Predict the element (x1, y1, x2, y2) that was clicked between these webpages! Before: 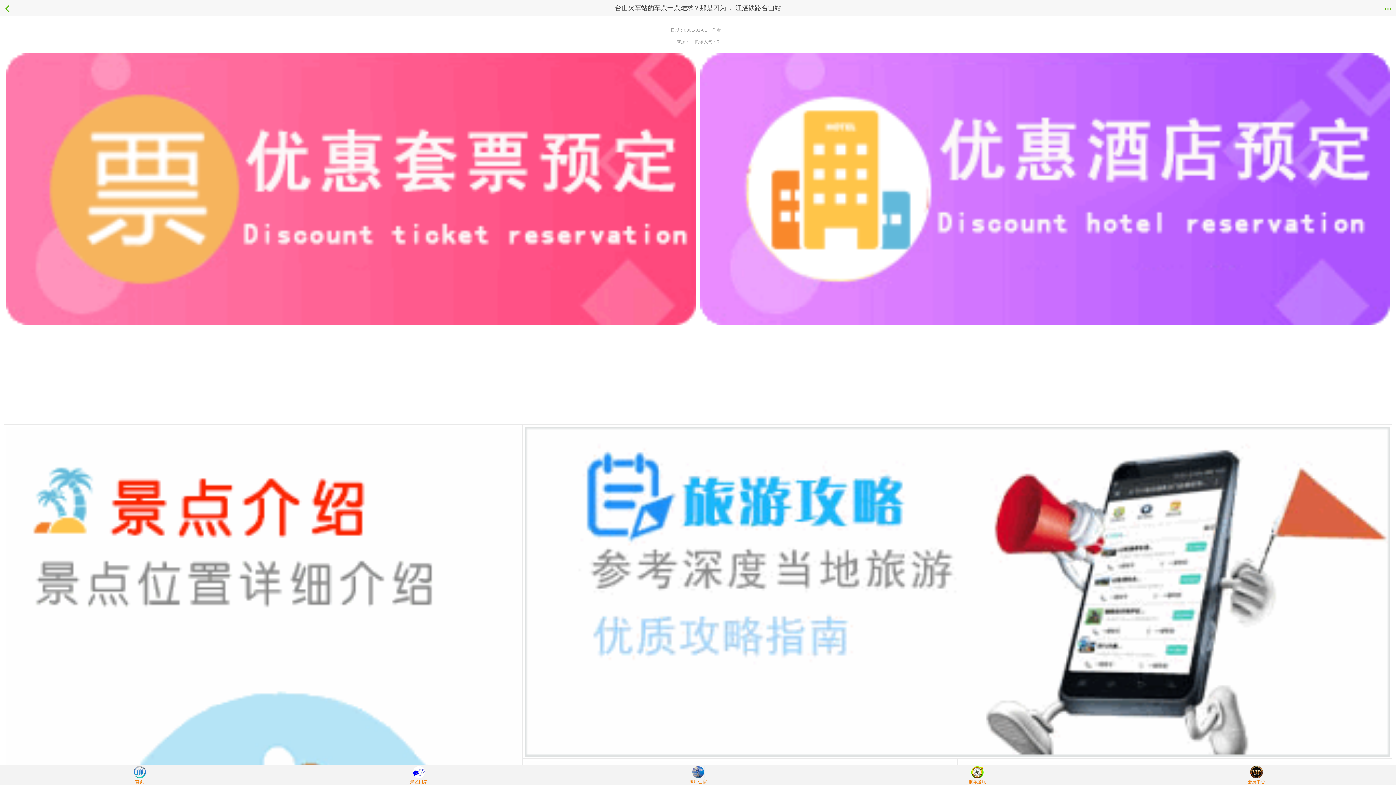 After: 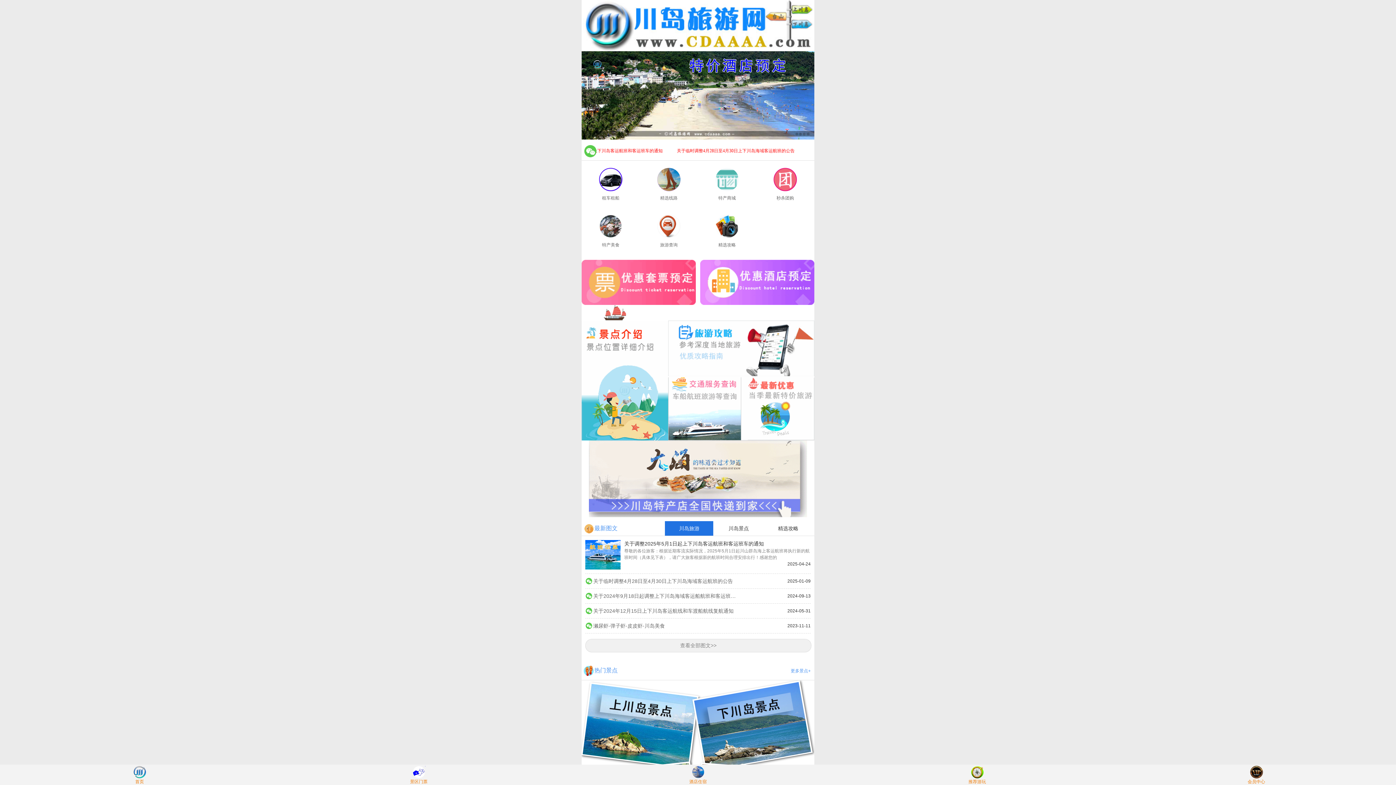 Action: label: 首页 bbox: (0, 768, 279, 785)